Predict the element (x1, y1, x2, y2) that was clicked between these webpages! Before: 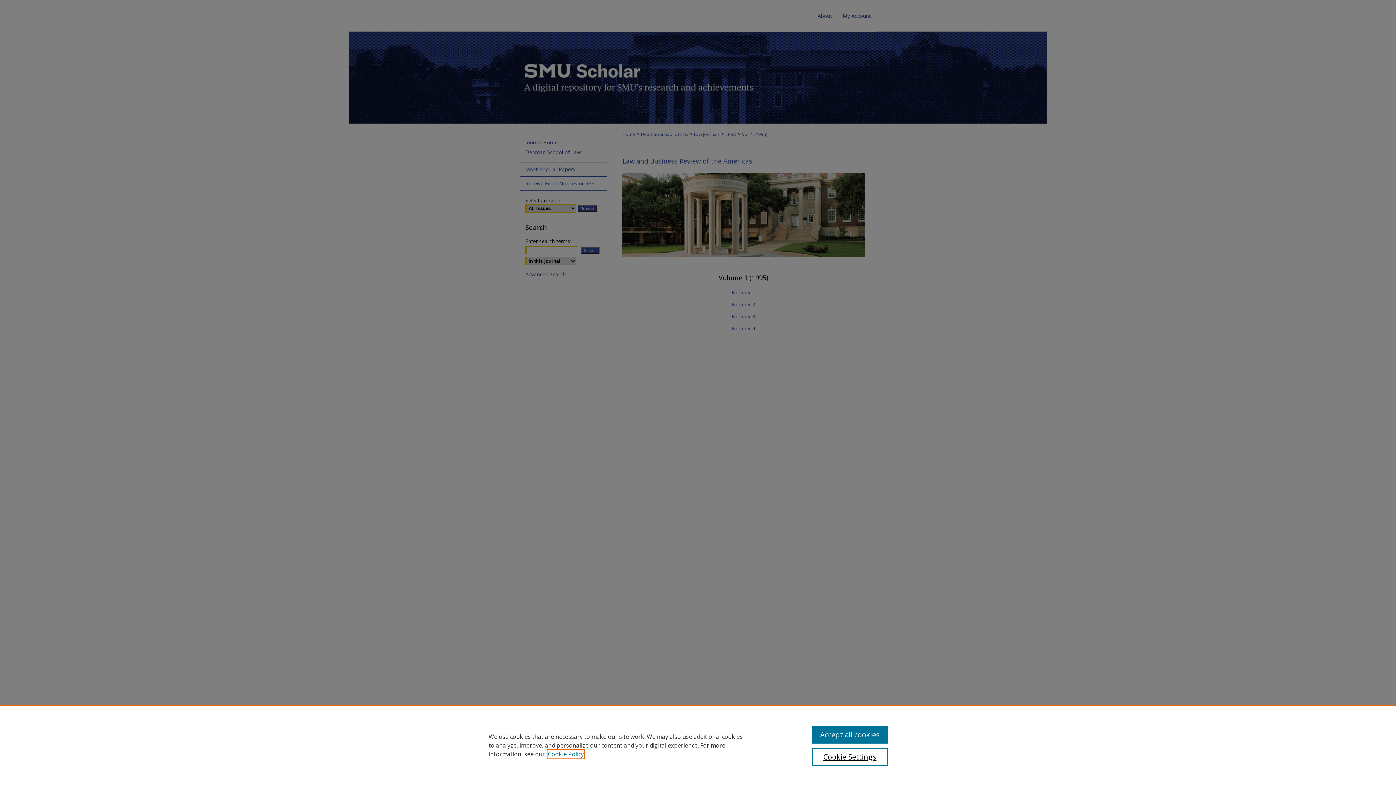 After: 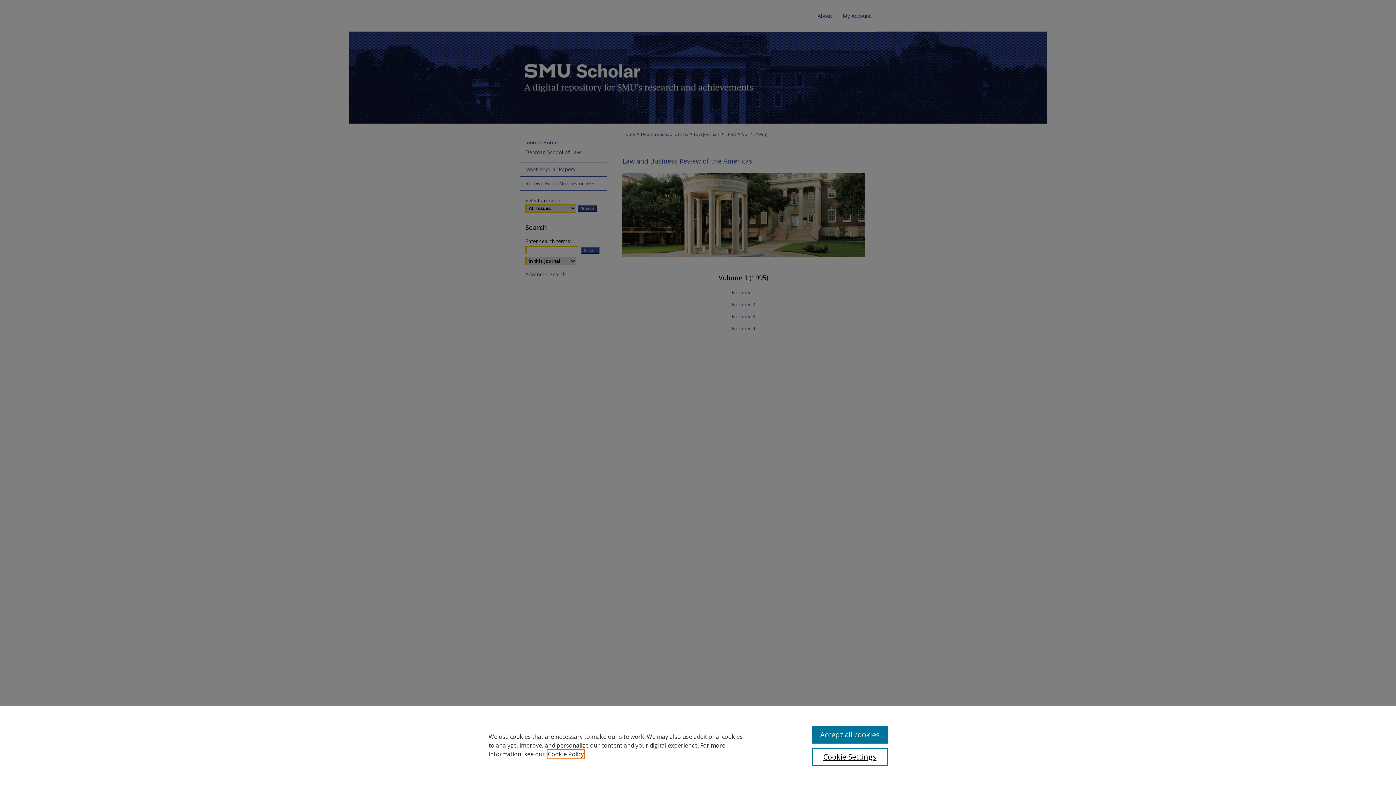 Action: bbox: (548, 750, 584, 758) label: , opens in a new tab